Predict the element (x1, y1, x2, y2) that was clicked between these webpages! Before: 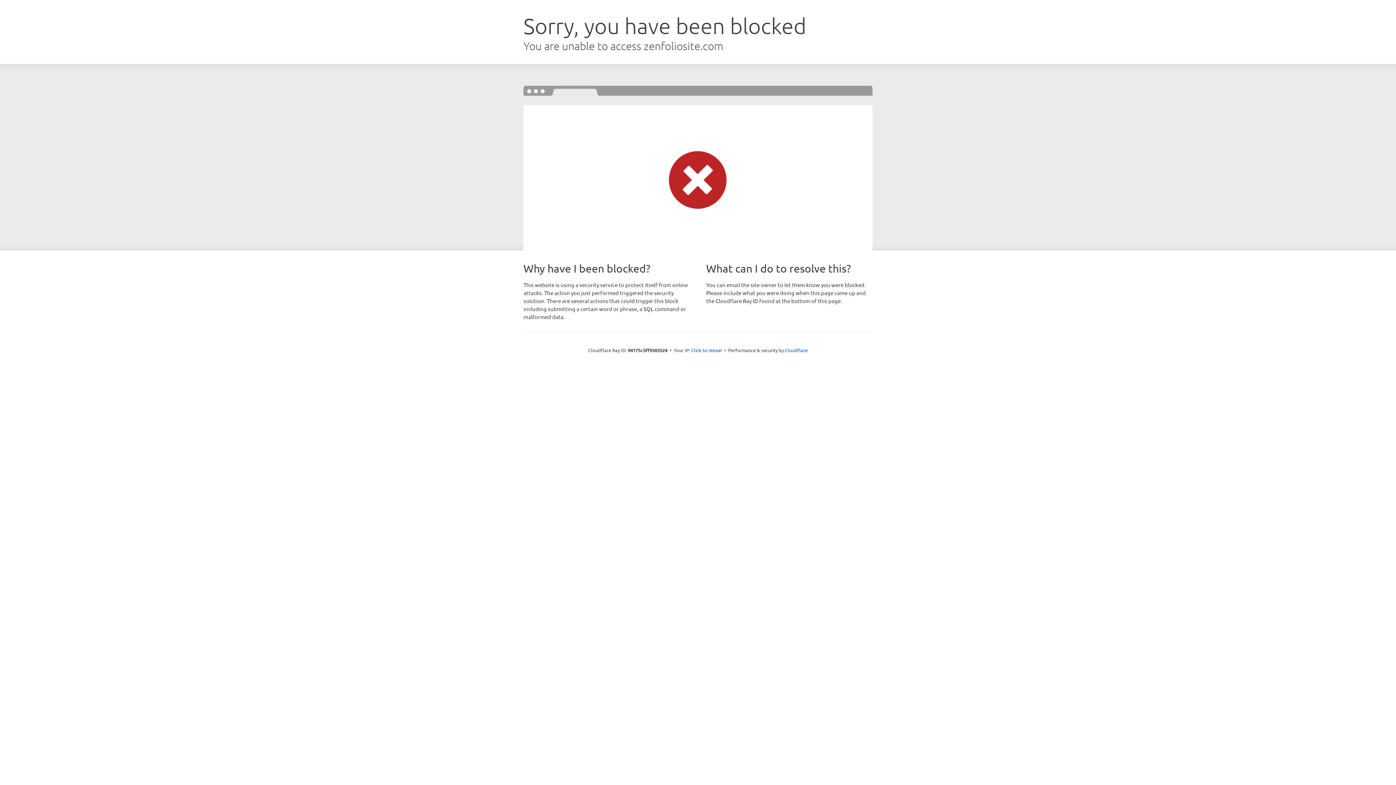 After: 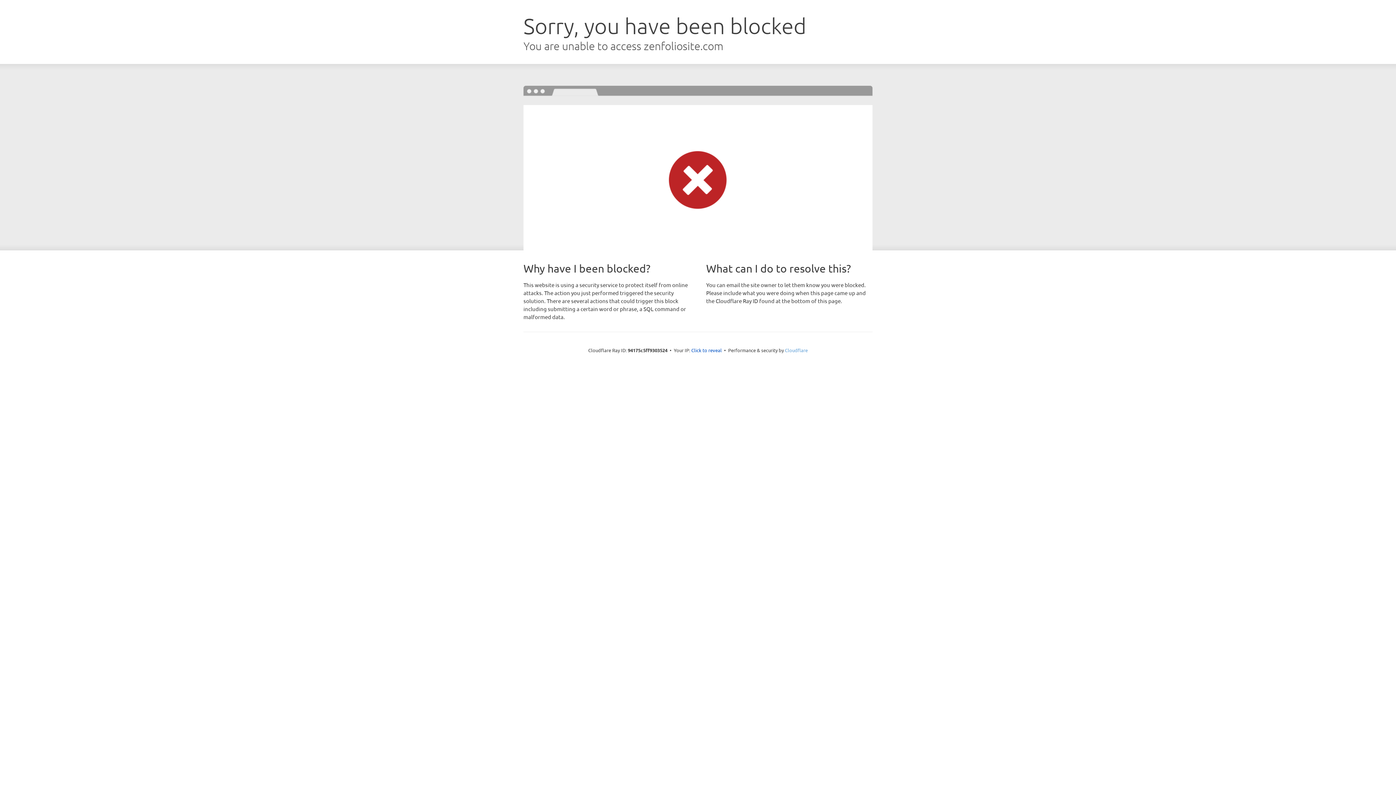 Action: label: Cloudflare bbox: (785, 347, 808, 353)